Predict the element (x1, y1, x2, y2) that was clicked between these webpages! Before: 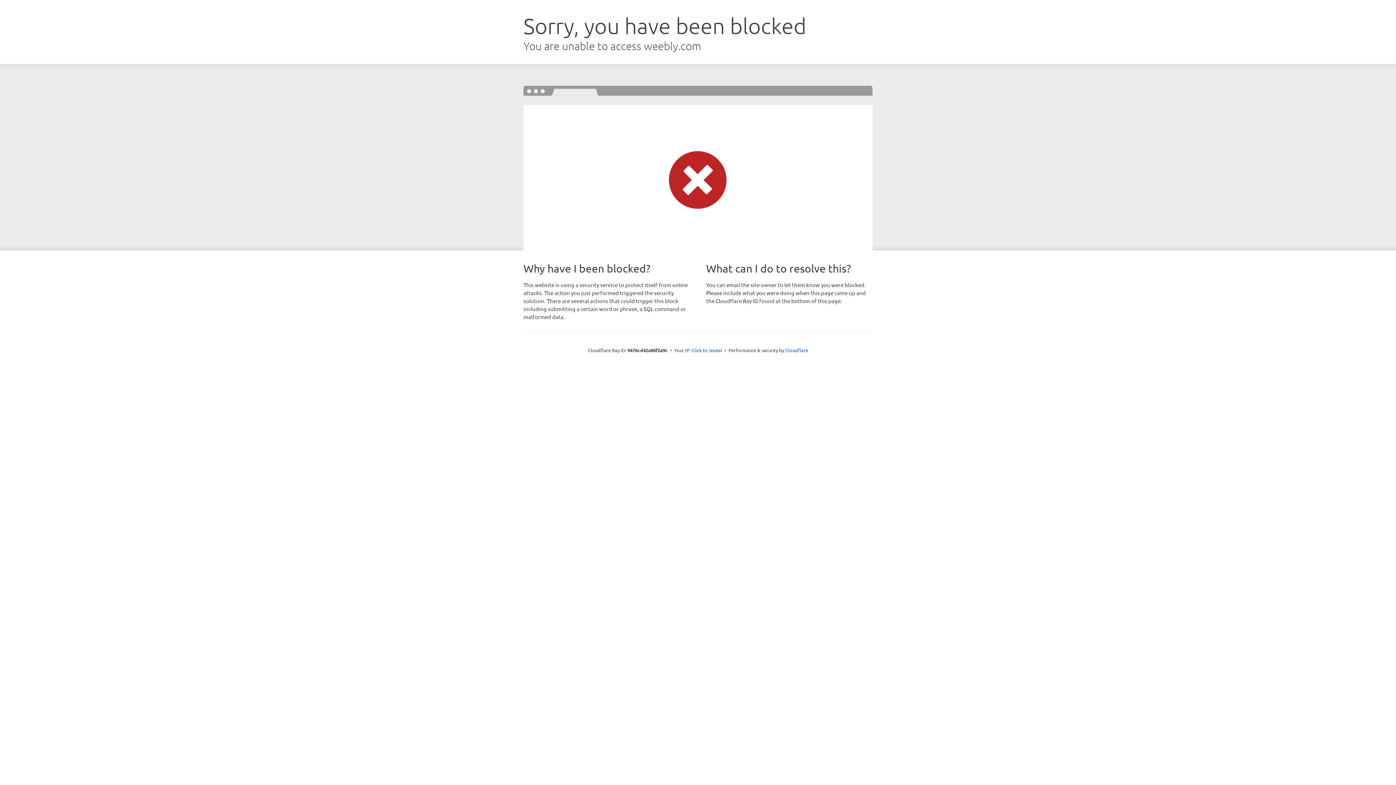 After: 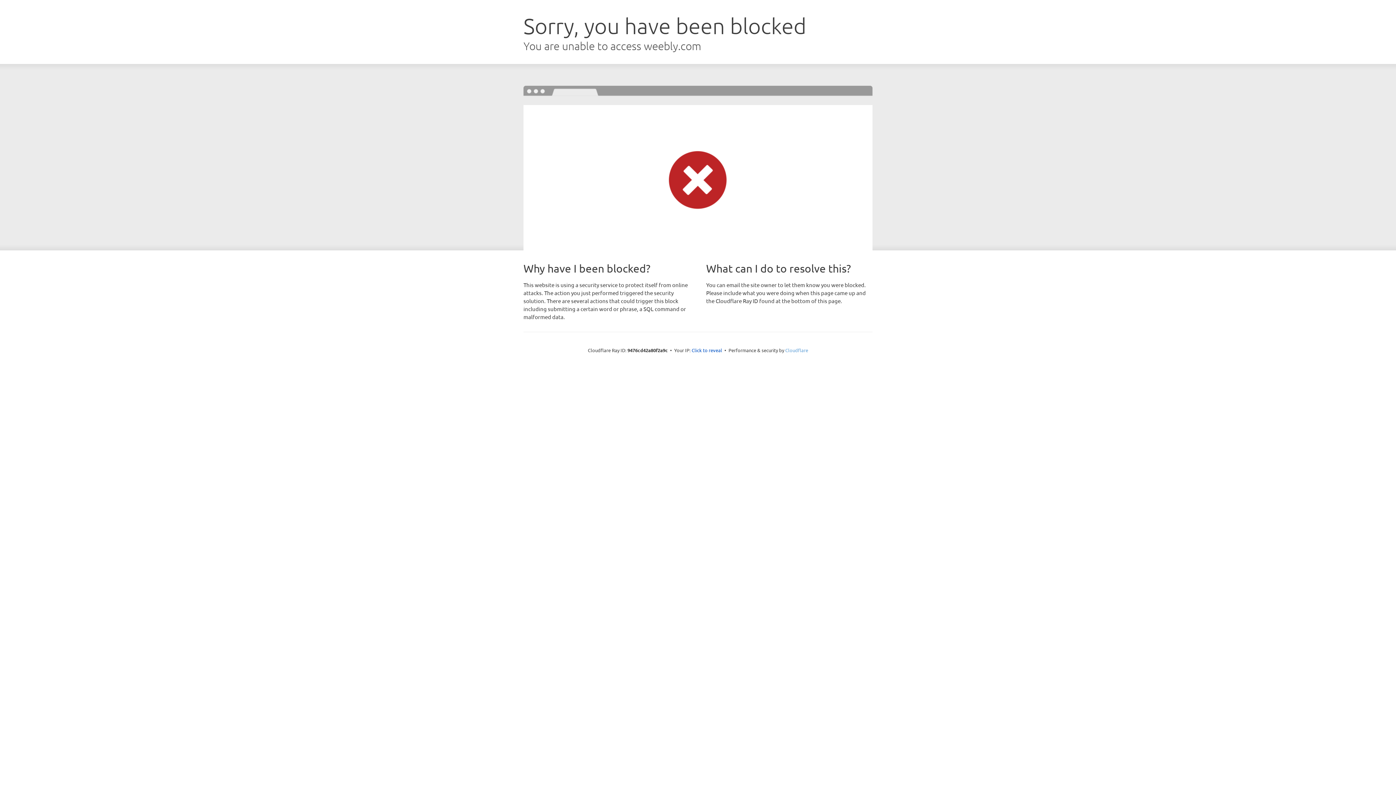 Action: bbox: (785, 347, 808, 353) label: Cloudflare